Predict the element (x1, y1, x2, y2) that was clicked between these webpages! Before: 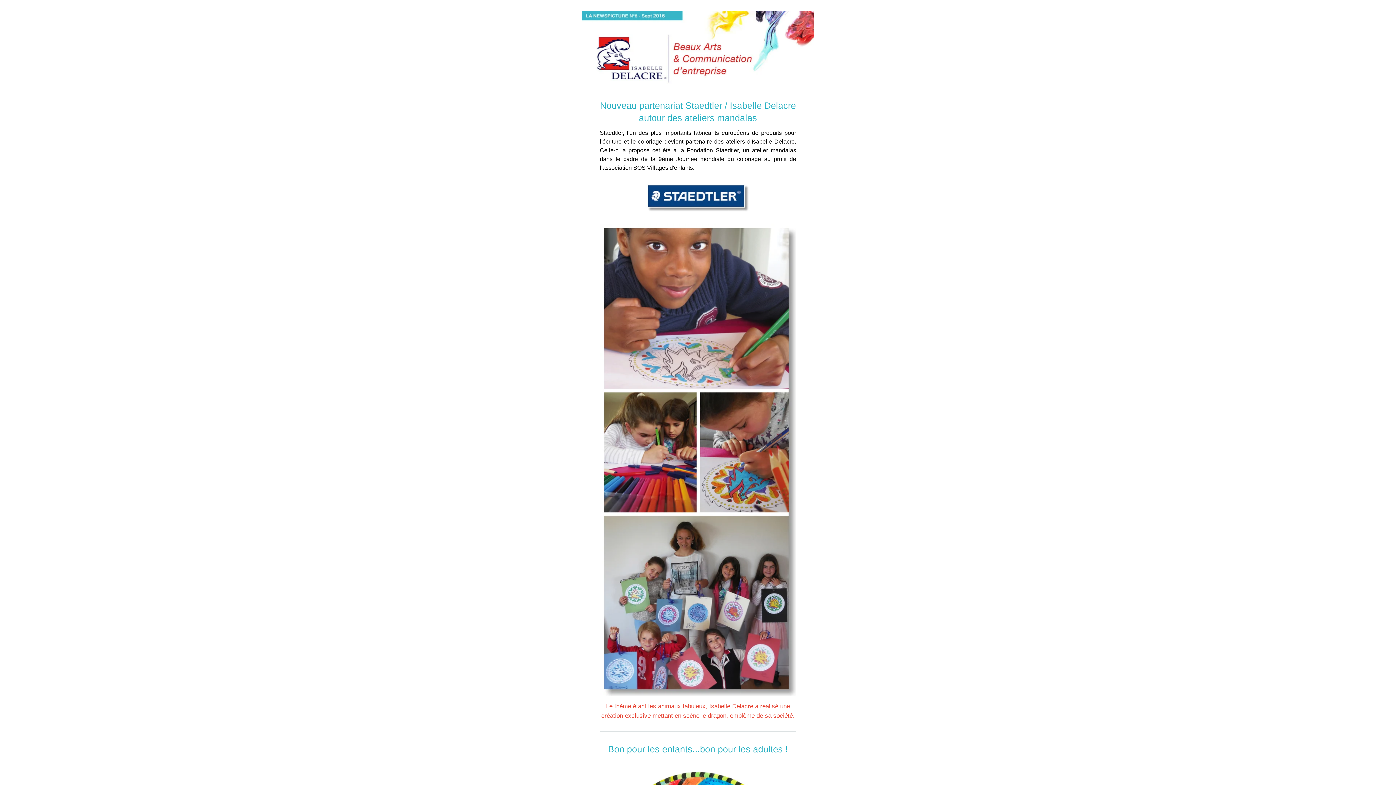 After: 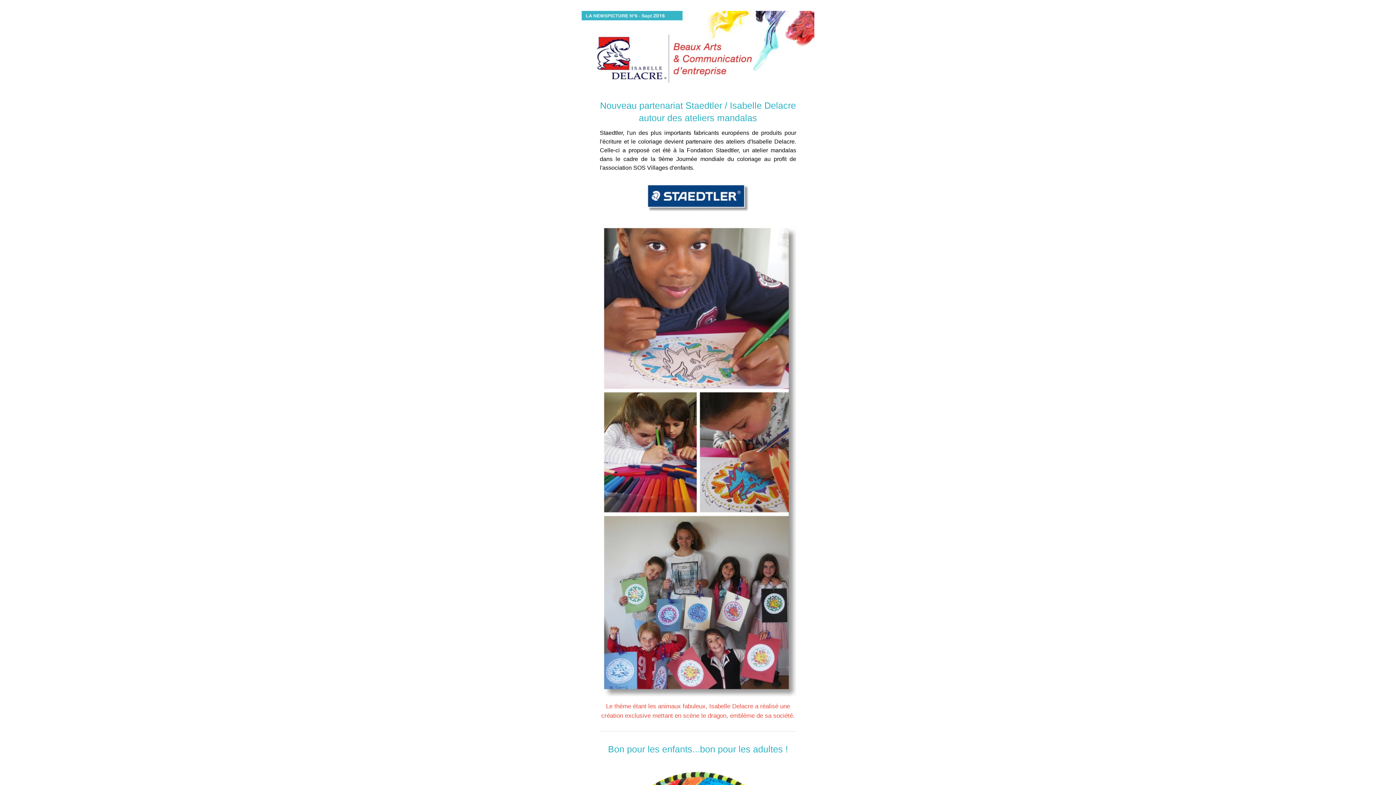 Action: bbox: (581, 10, 814, 88)